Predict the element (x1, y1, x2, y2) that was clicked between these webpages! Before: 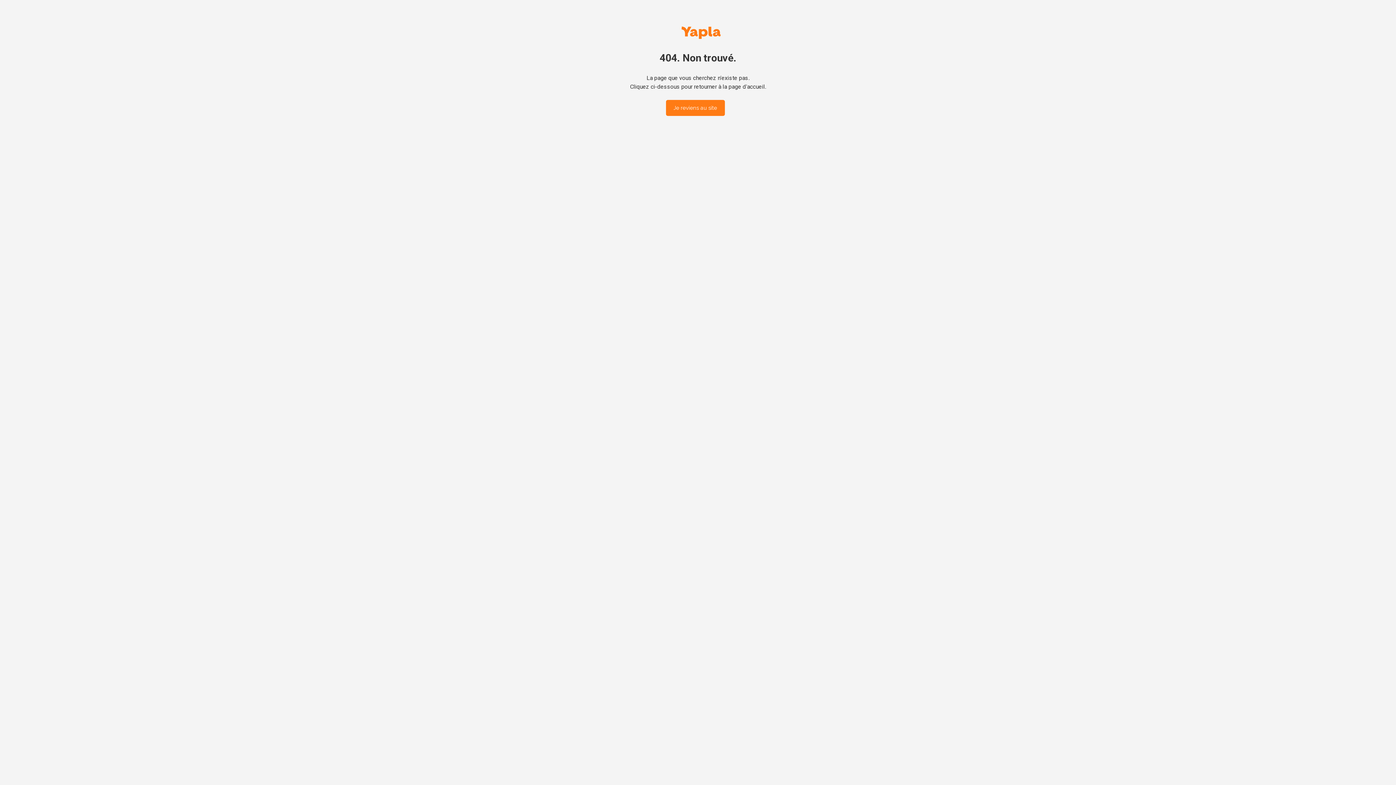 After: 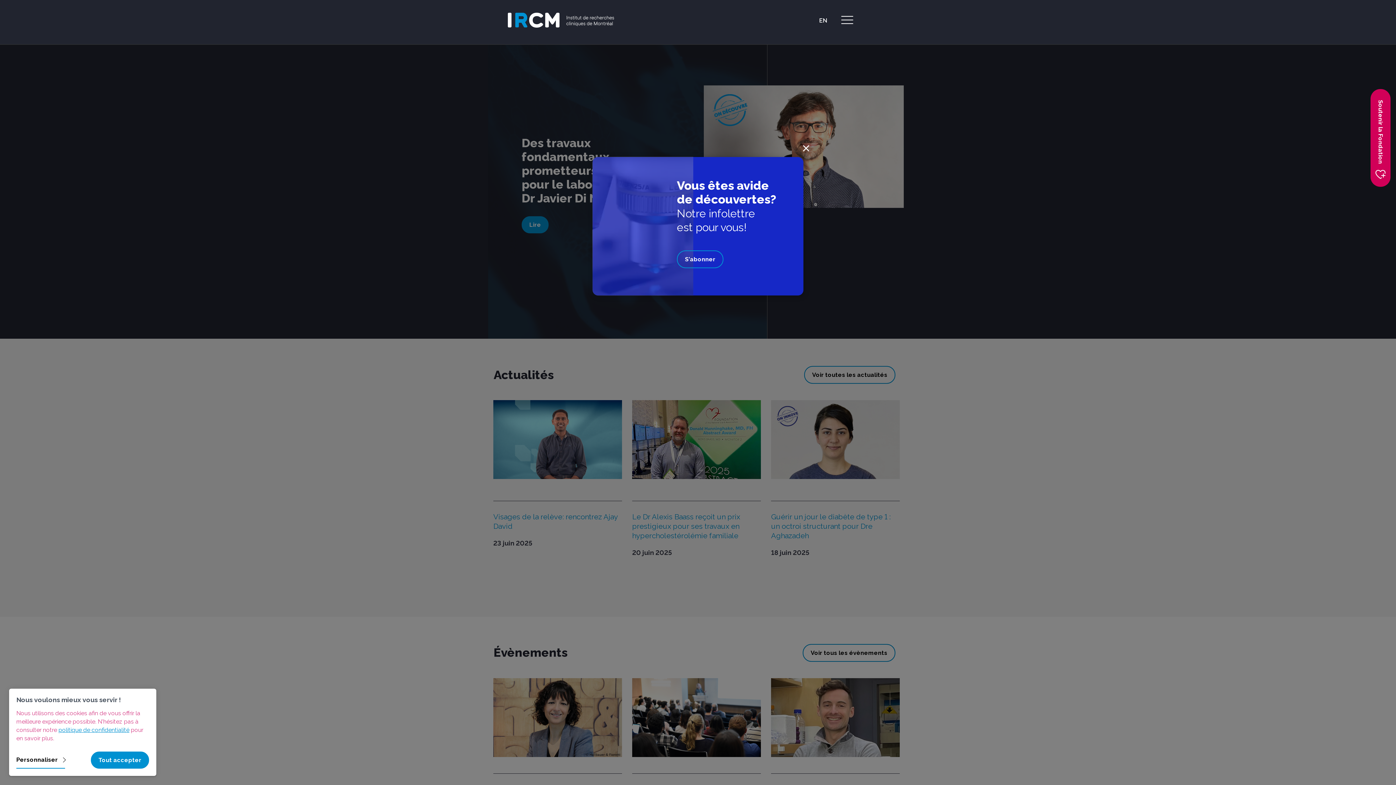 Action: label: Je reviens au site bbox: (666, 100, 724, 116)